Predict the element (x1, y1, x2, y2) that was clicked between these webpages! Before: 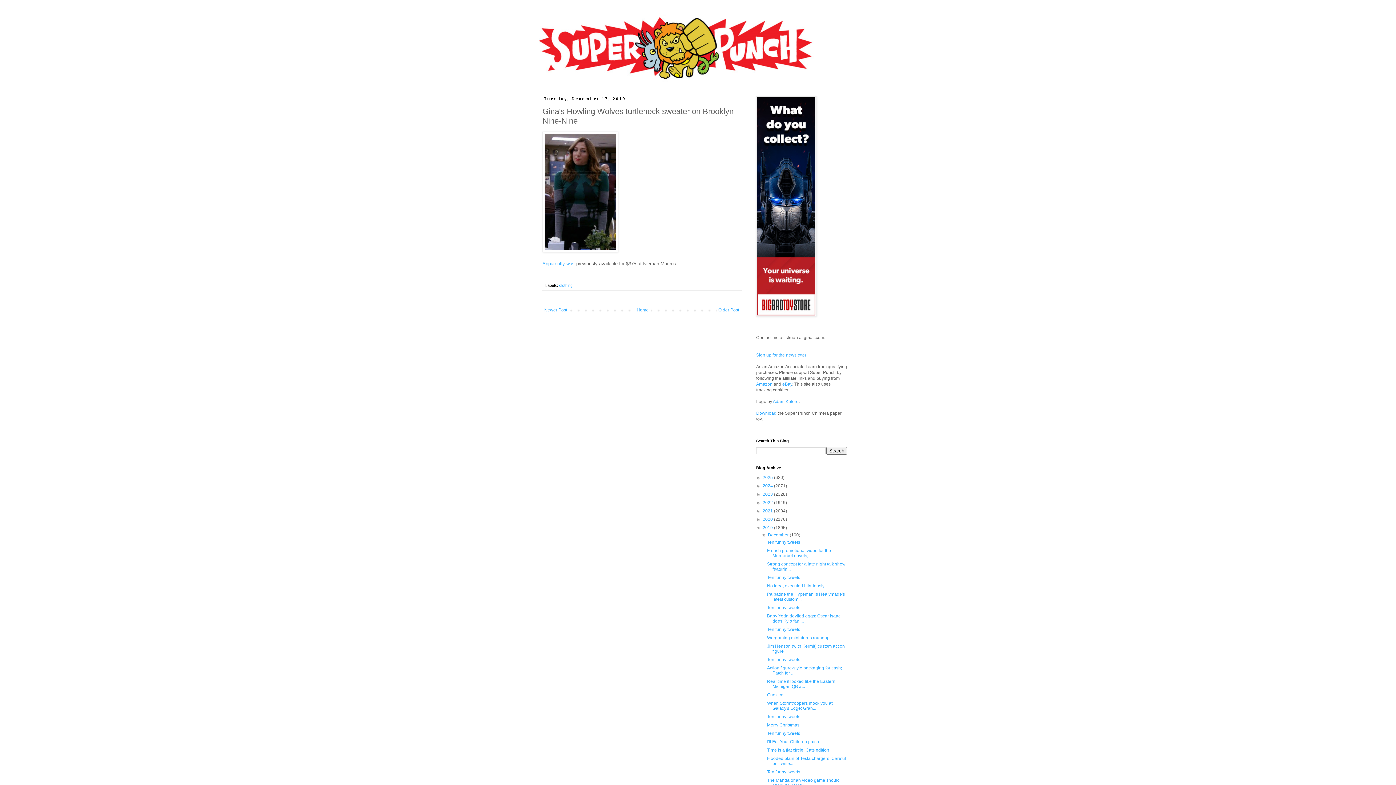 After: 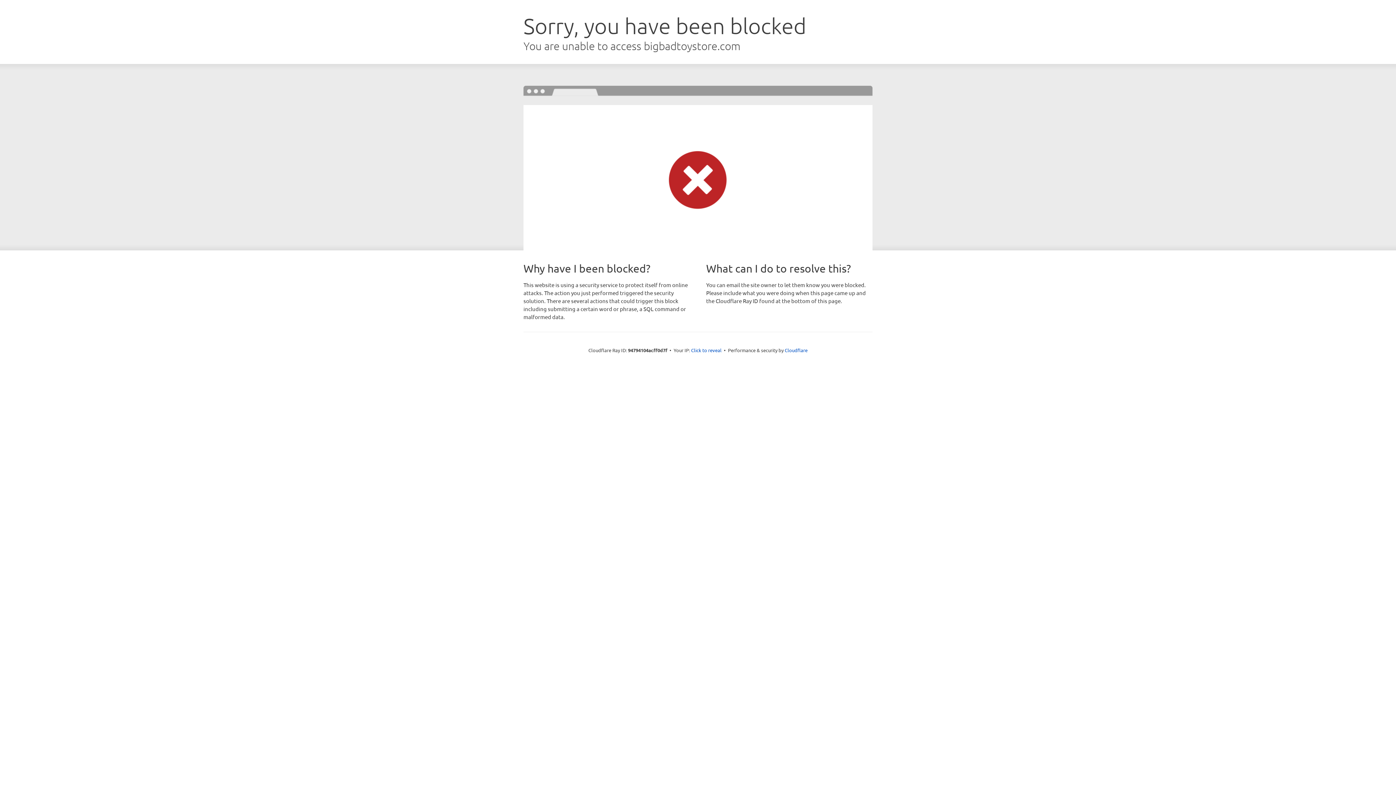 Action: bbox: (756, 312, 816, 317)